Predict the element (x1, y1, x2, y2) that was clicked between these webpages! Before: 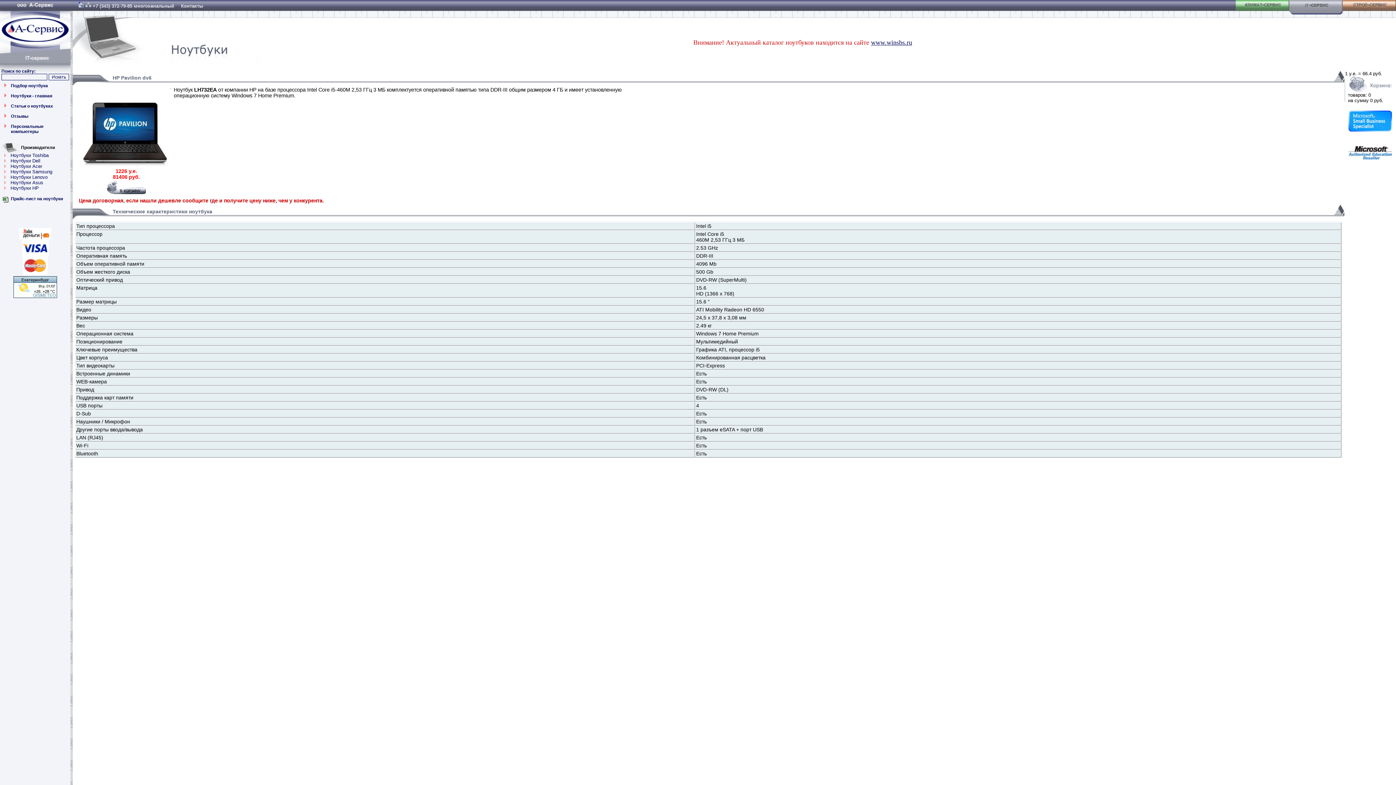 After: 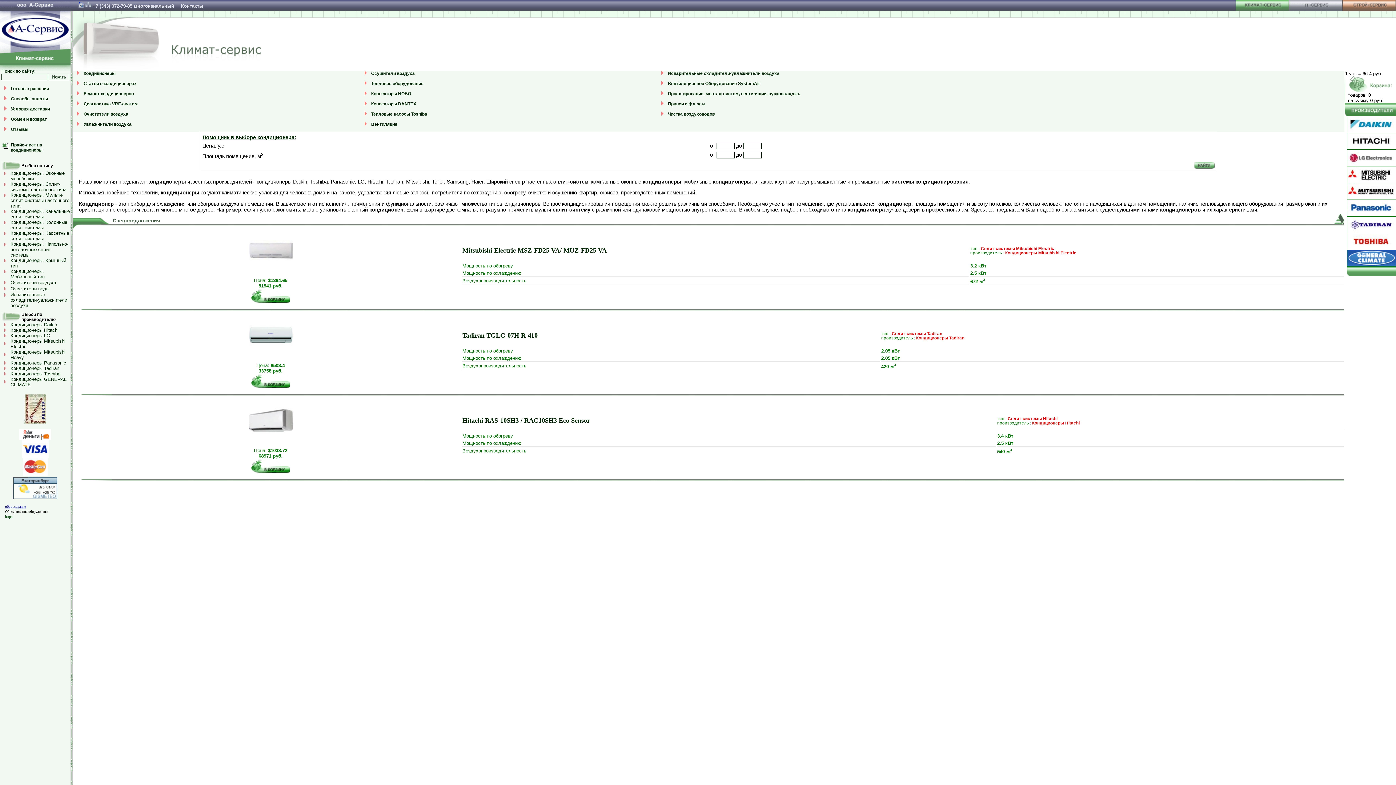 Action: bbox: (1236, 9, 1289, 15)